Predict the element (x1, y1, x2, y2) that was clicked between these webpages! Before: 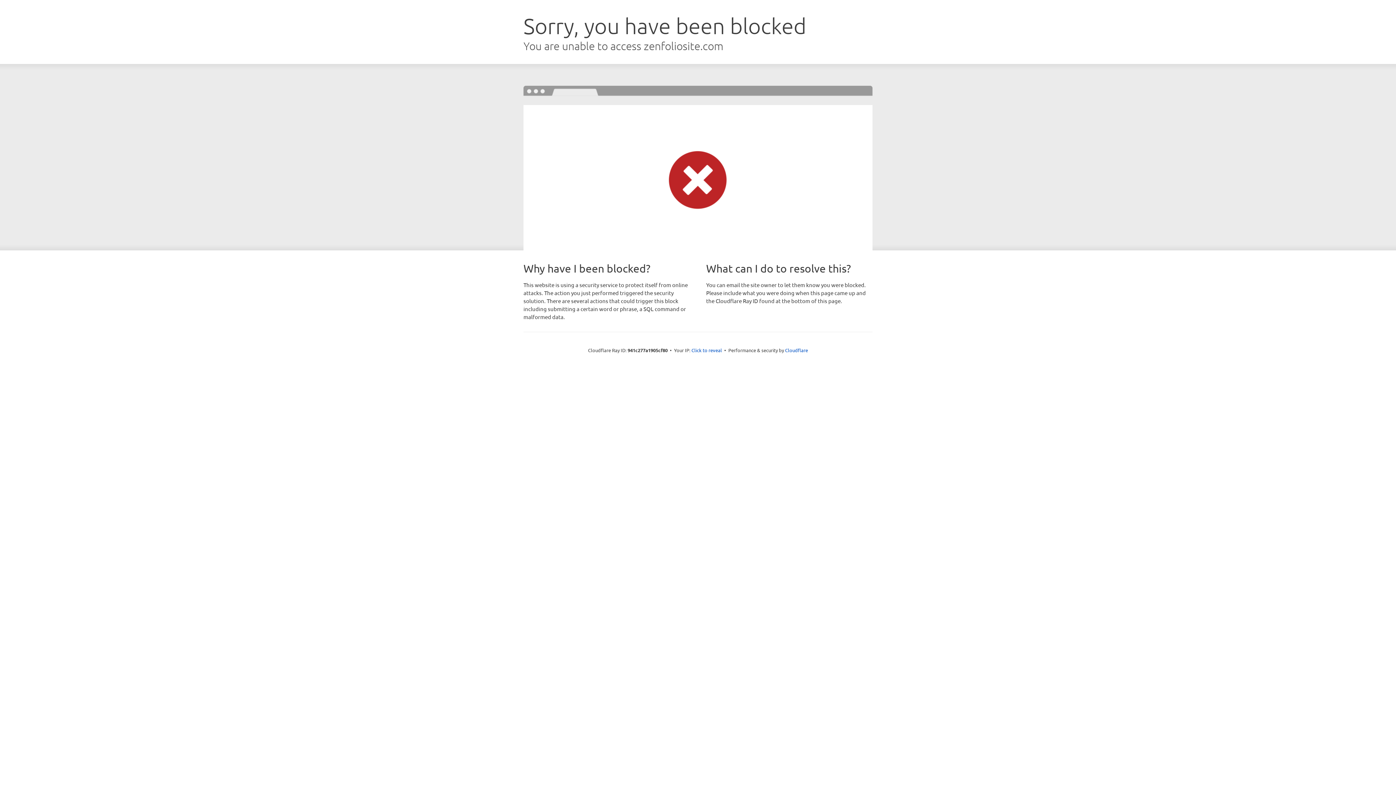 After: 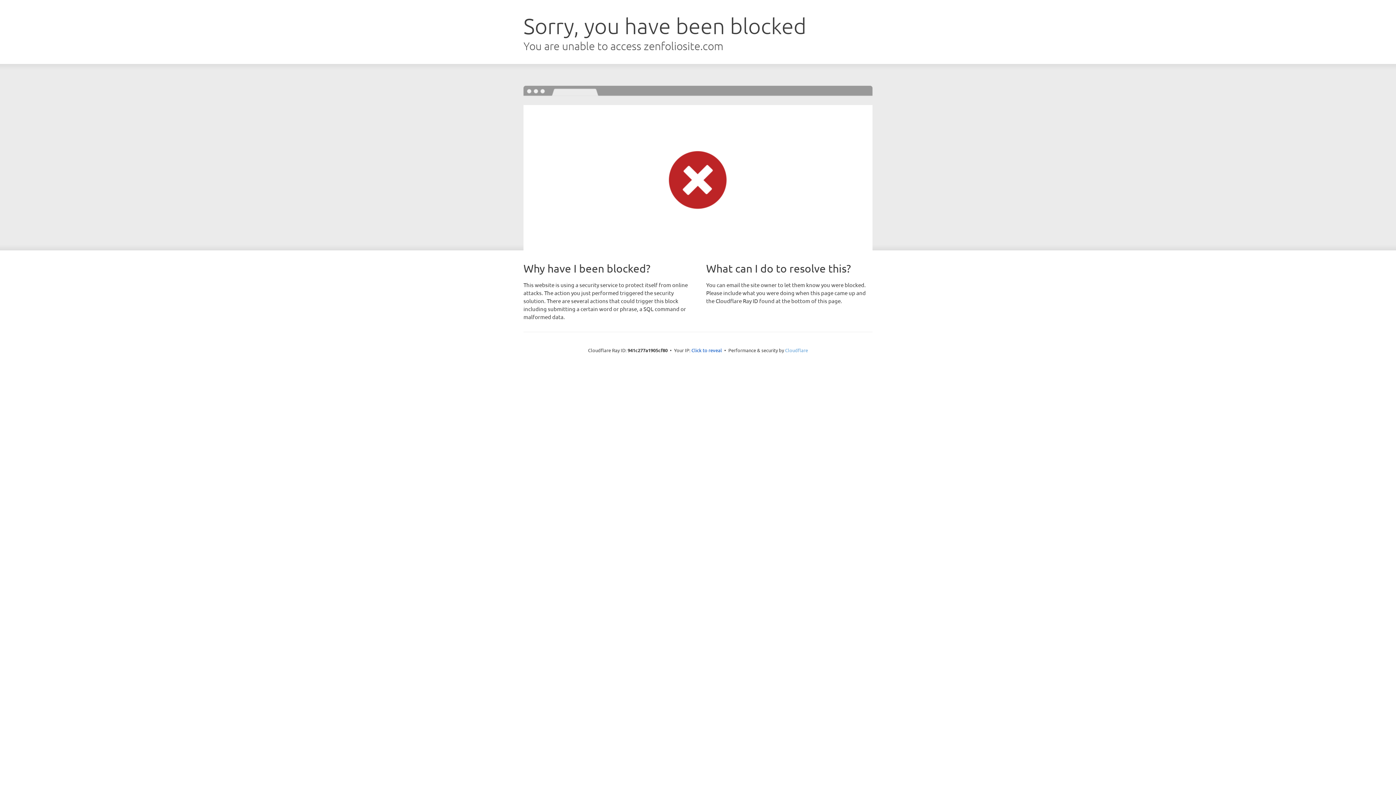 Action: label: Cloudflare bbox: (785, 347, 808, 353)